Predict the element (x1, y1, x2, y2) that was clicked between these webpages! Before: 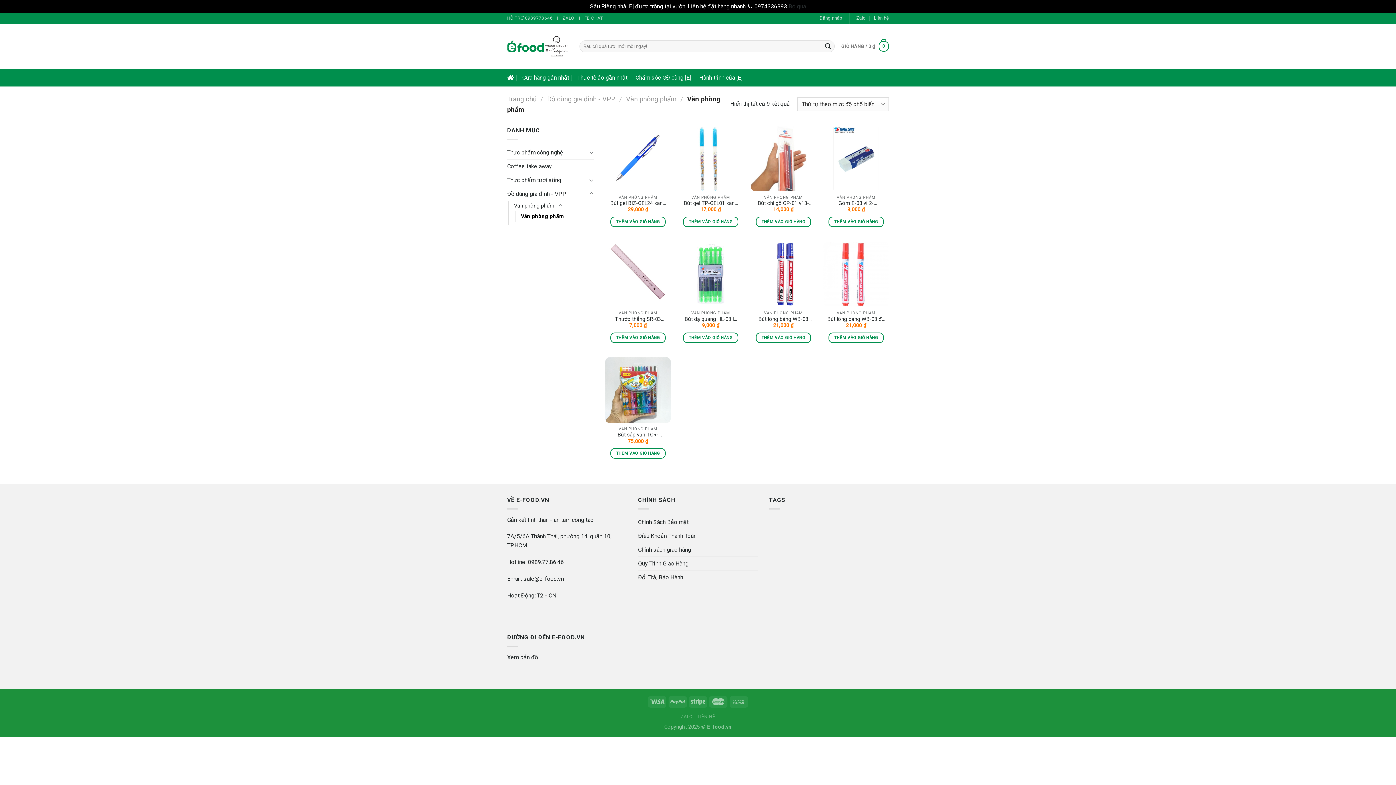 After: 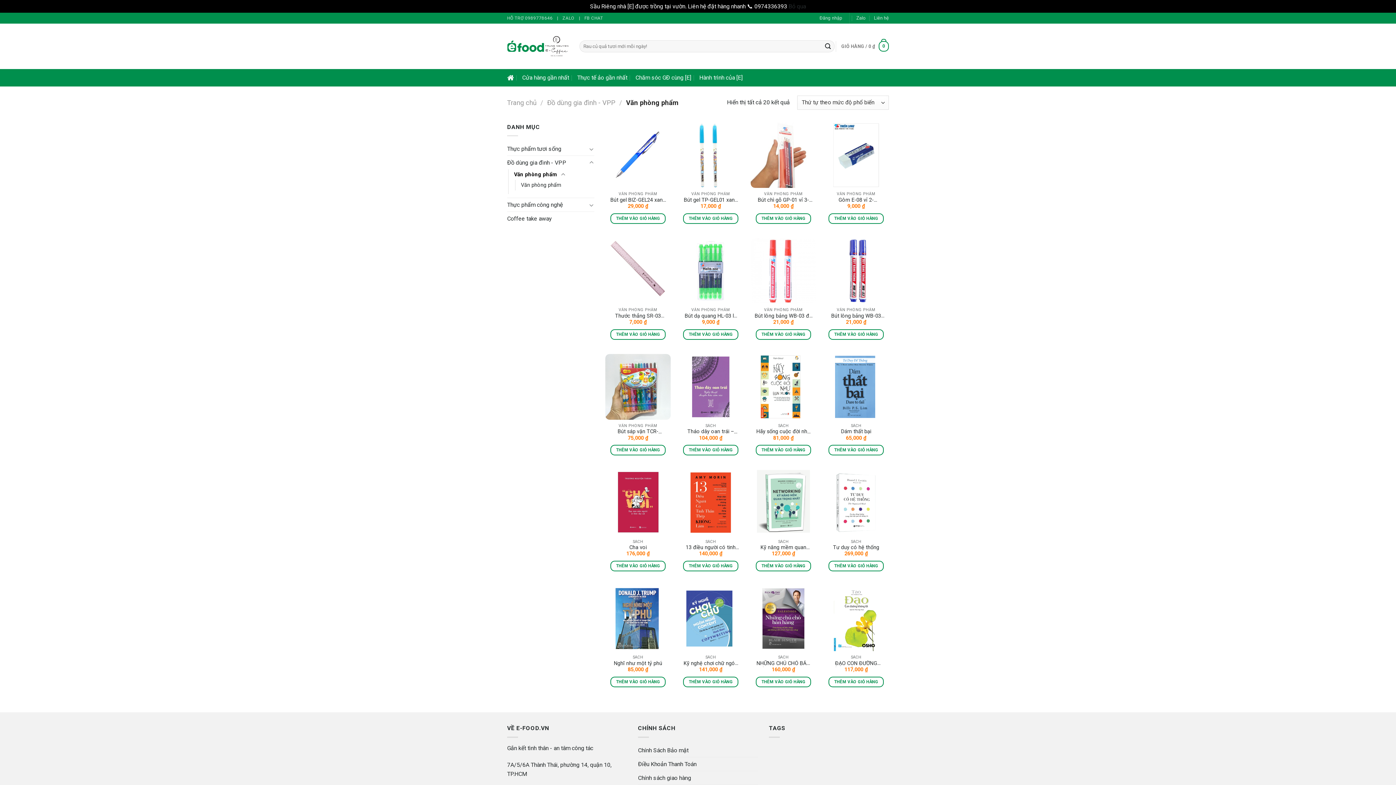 Action: bbox: (626, 95, 676, 102) label: Văn phòng phẩm